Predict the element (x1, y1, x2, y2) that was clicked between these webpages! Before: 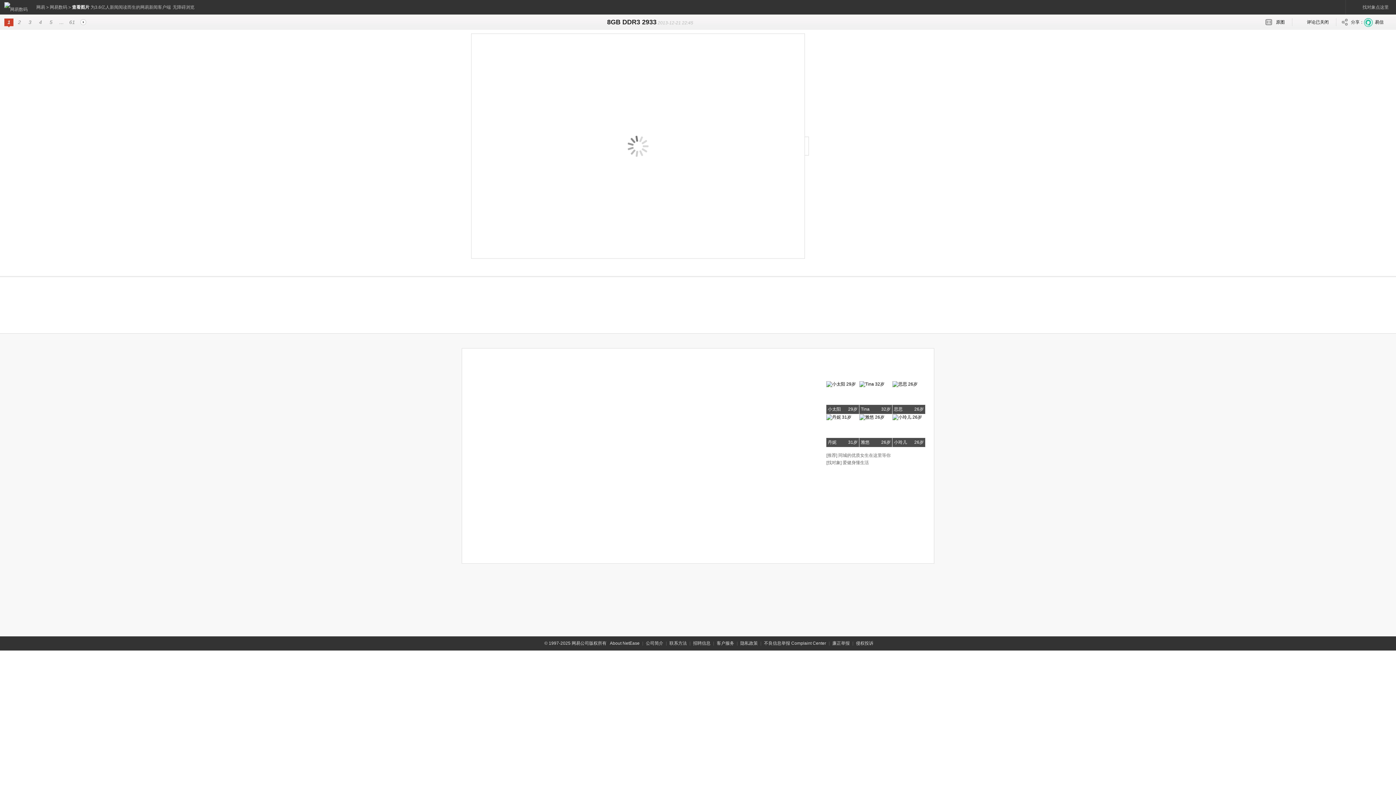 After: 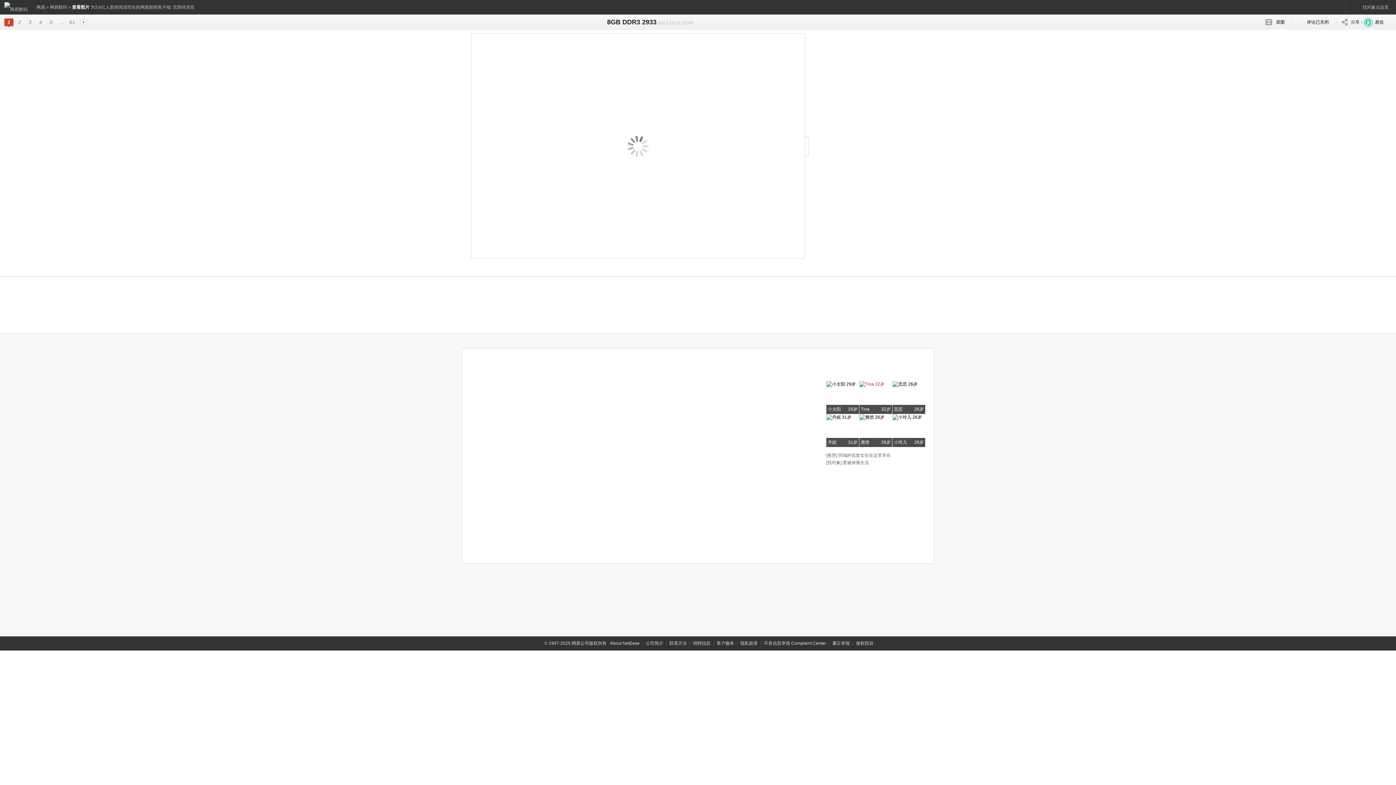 Action: label: Tina
32岁 bbox: (859, 381, 884, 386)